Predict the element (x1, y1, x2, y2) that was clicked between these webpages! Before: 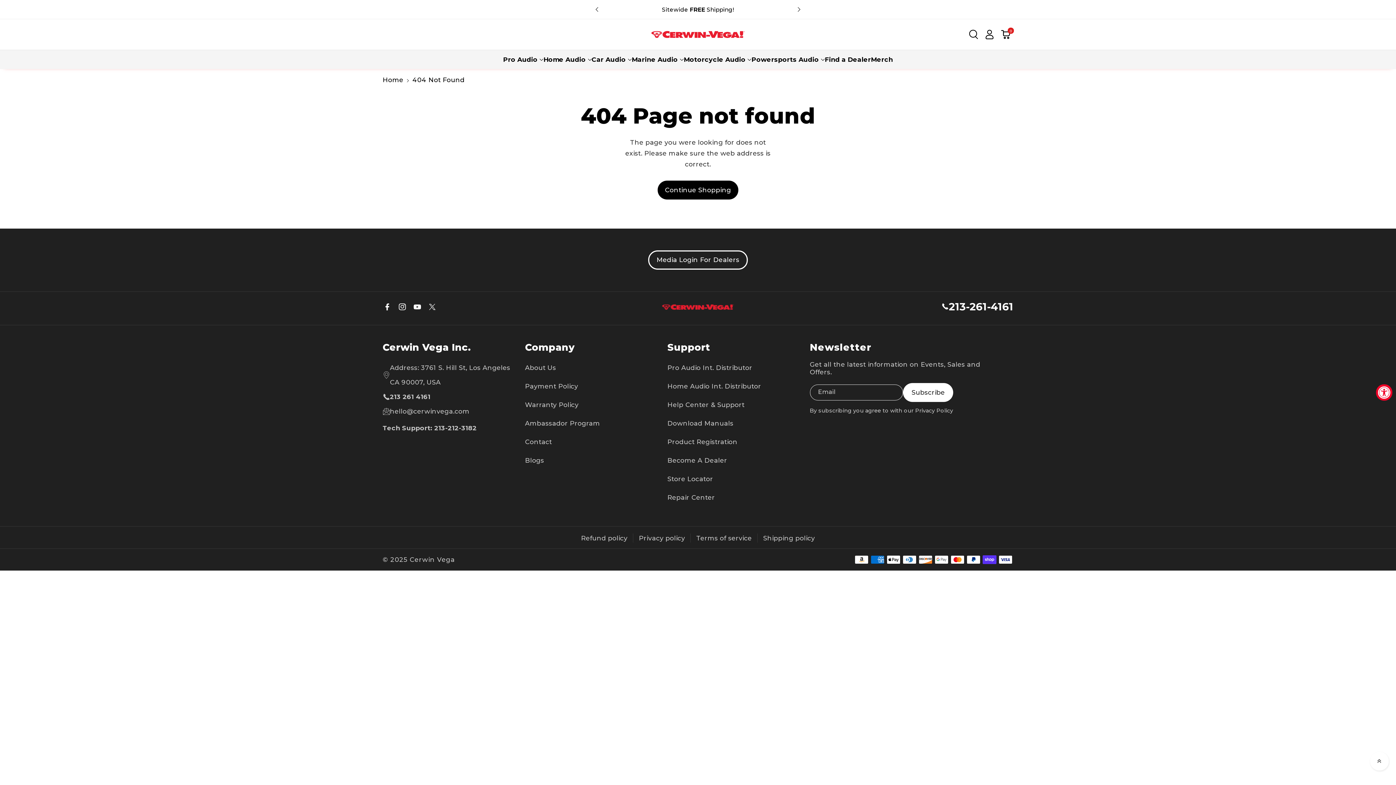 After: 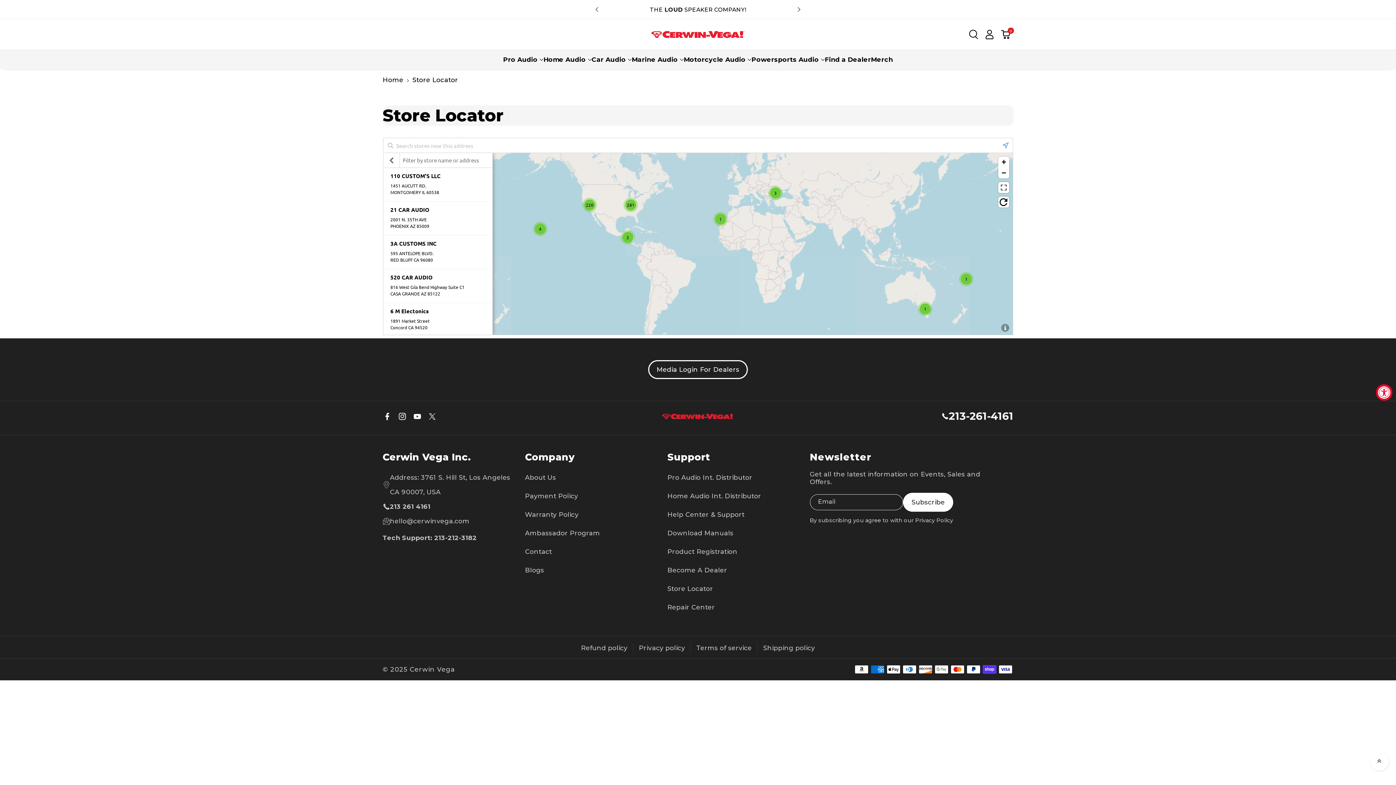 Action: bbox: (667, 469, 713, 488) label: Store Locator